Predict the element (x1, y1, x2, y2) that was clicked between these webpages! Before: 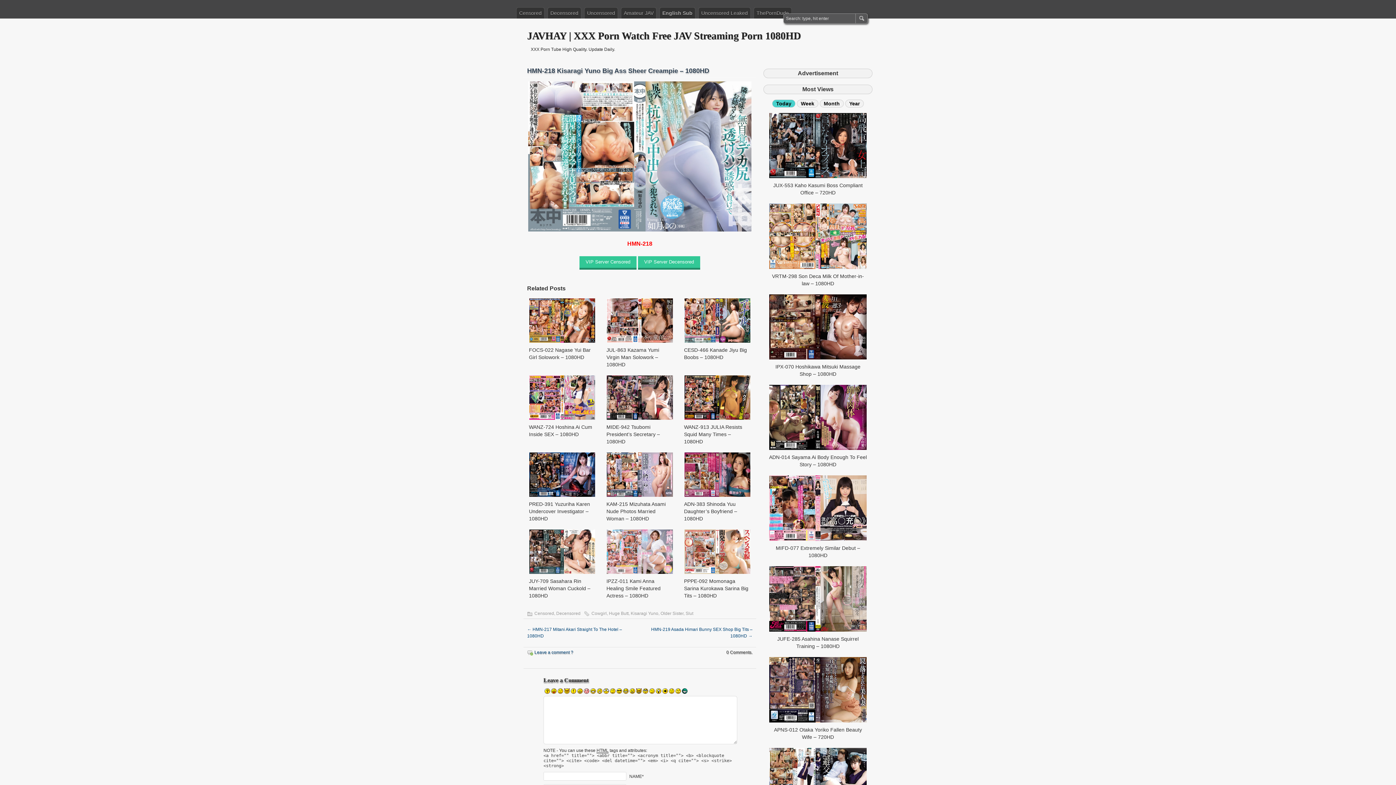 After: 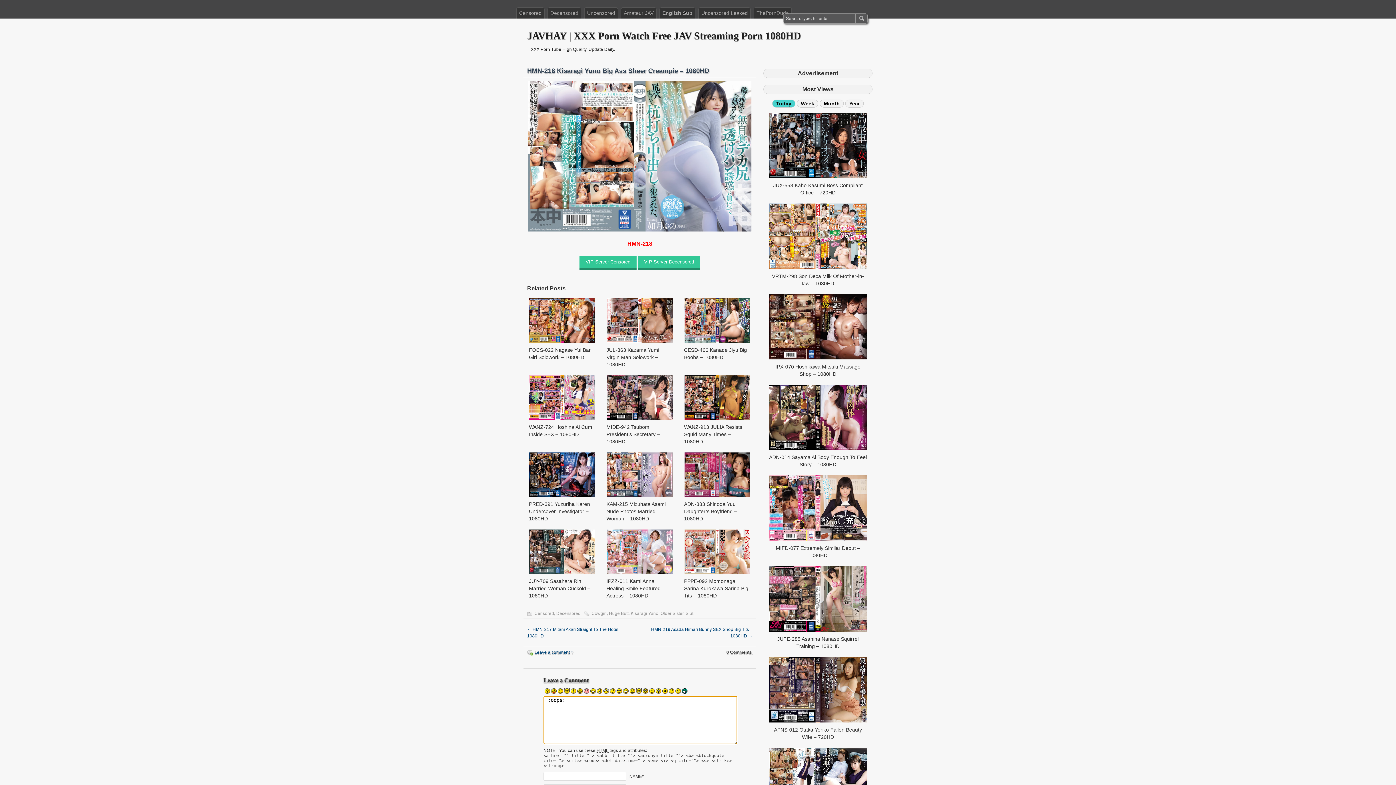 Action: bbox: (584, 690, 589, 695)